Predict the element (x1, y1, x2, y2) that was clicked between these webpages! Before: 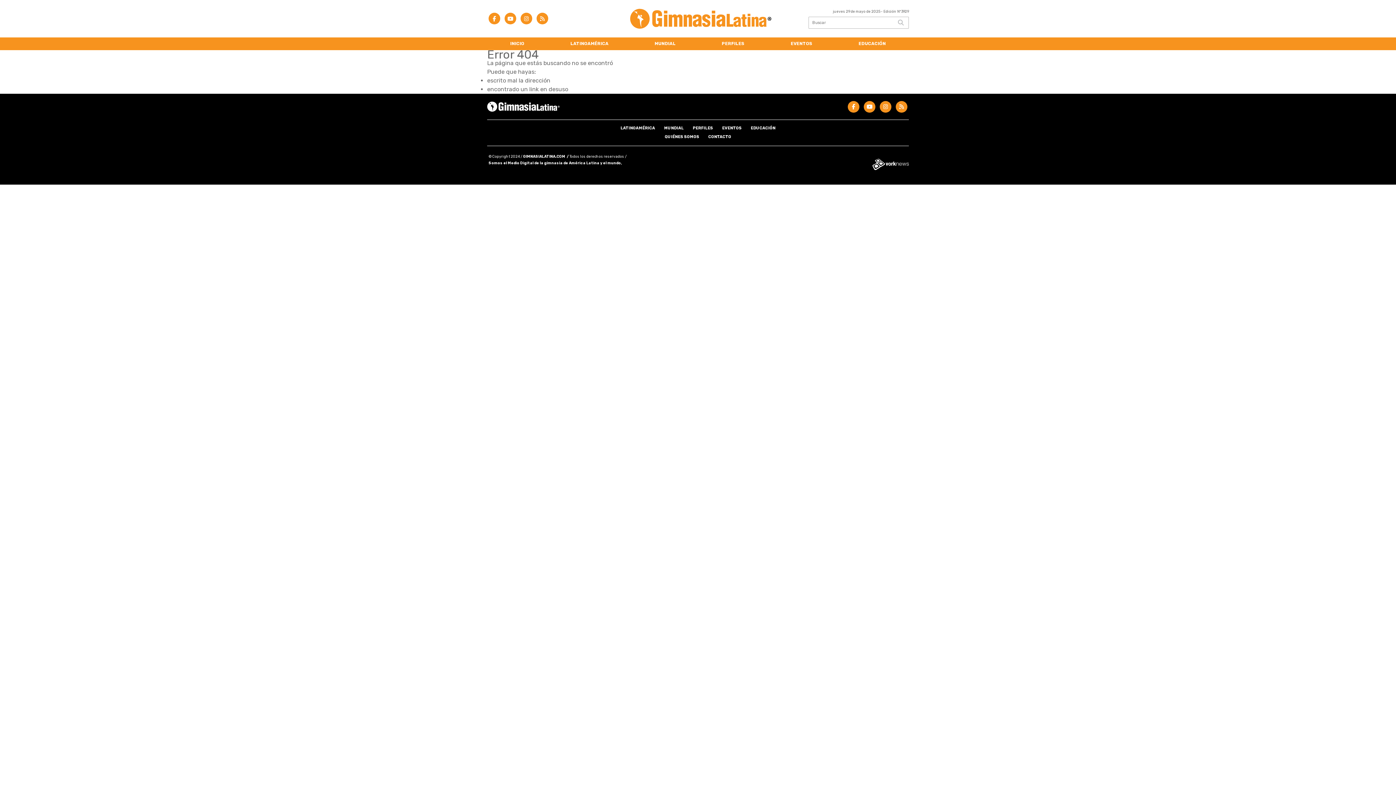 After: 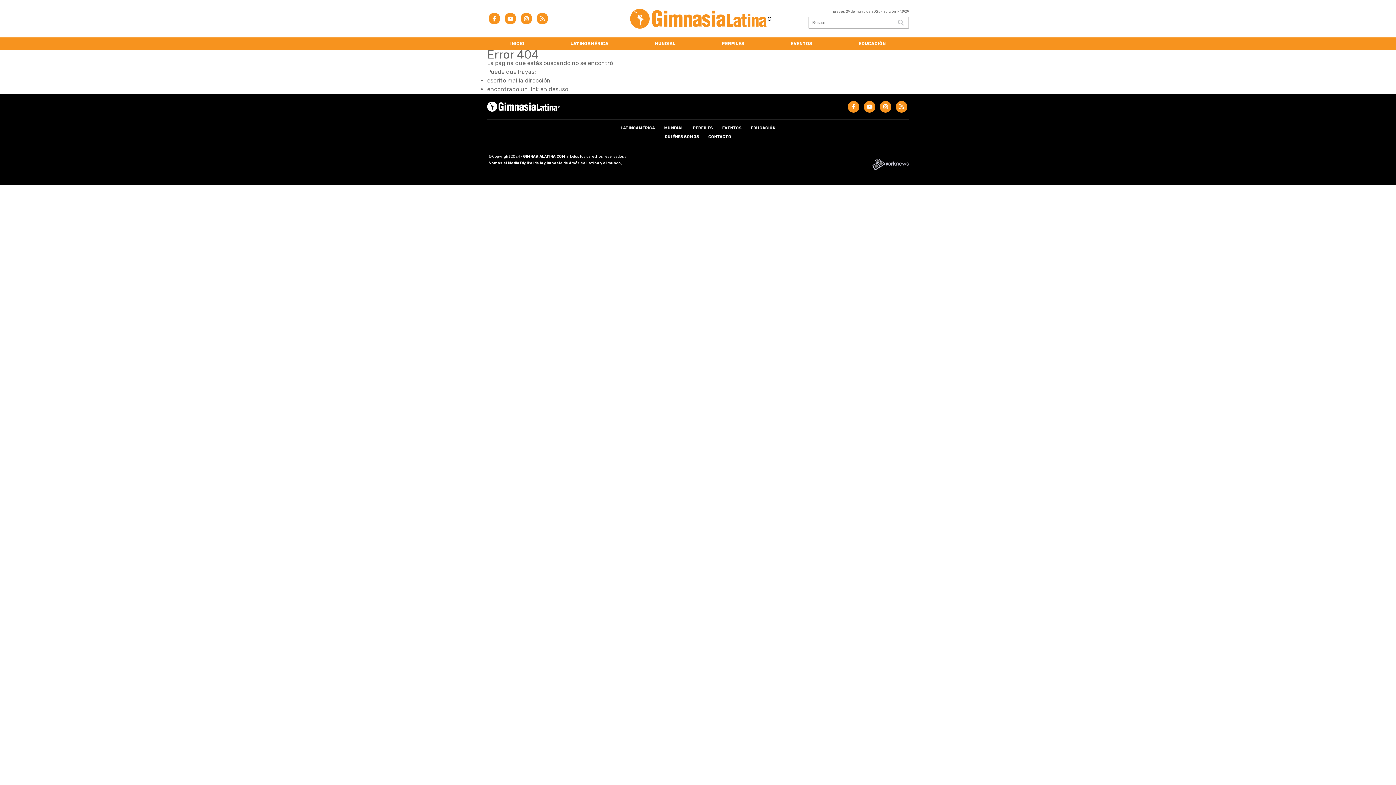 Action: bbox: (872, 158, 909, 171)